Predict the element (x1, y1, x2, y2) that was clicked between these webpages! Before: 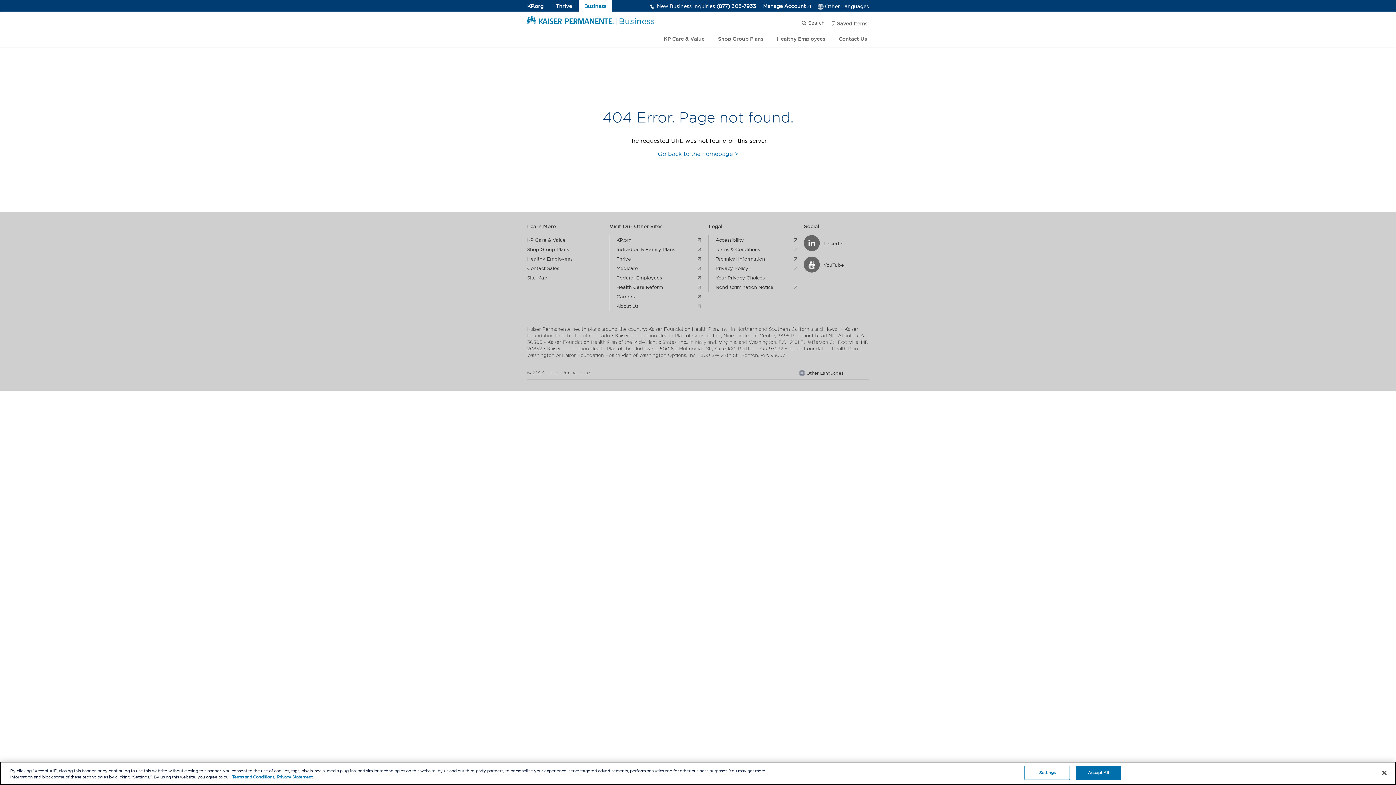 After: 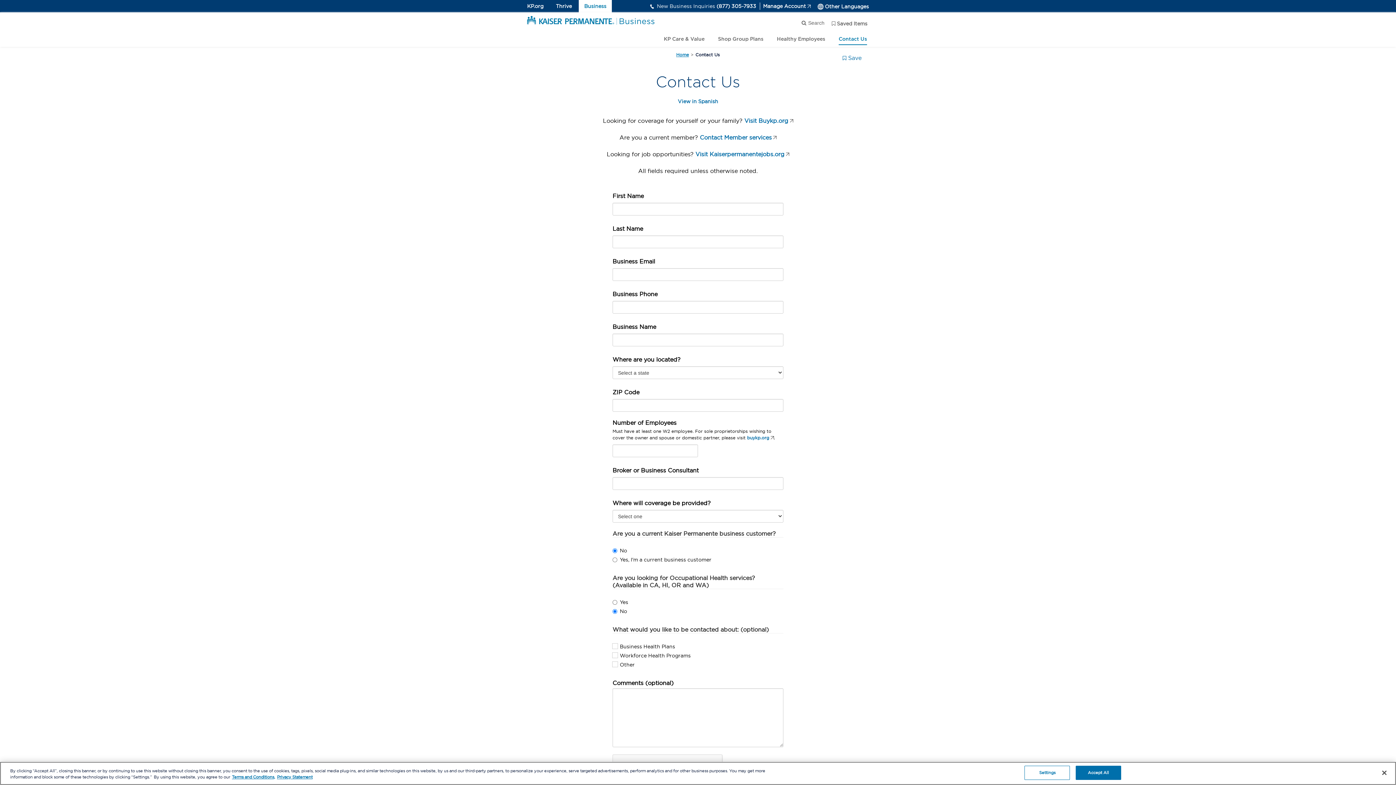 Action: bbox: (838, 33, 867, 45) label: Contact Us link